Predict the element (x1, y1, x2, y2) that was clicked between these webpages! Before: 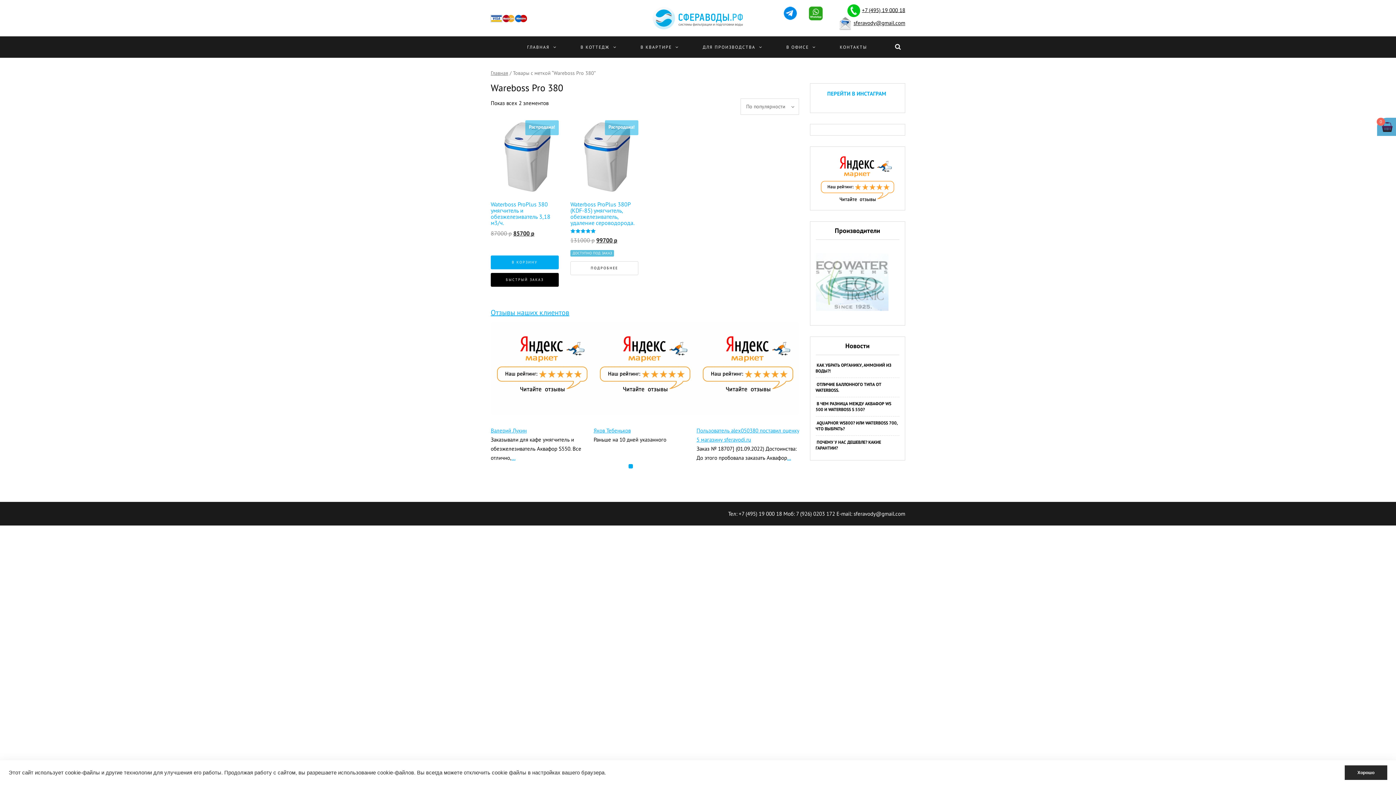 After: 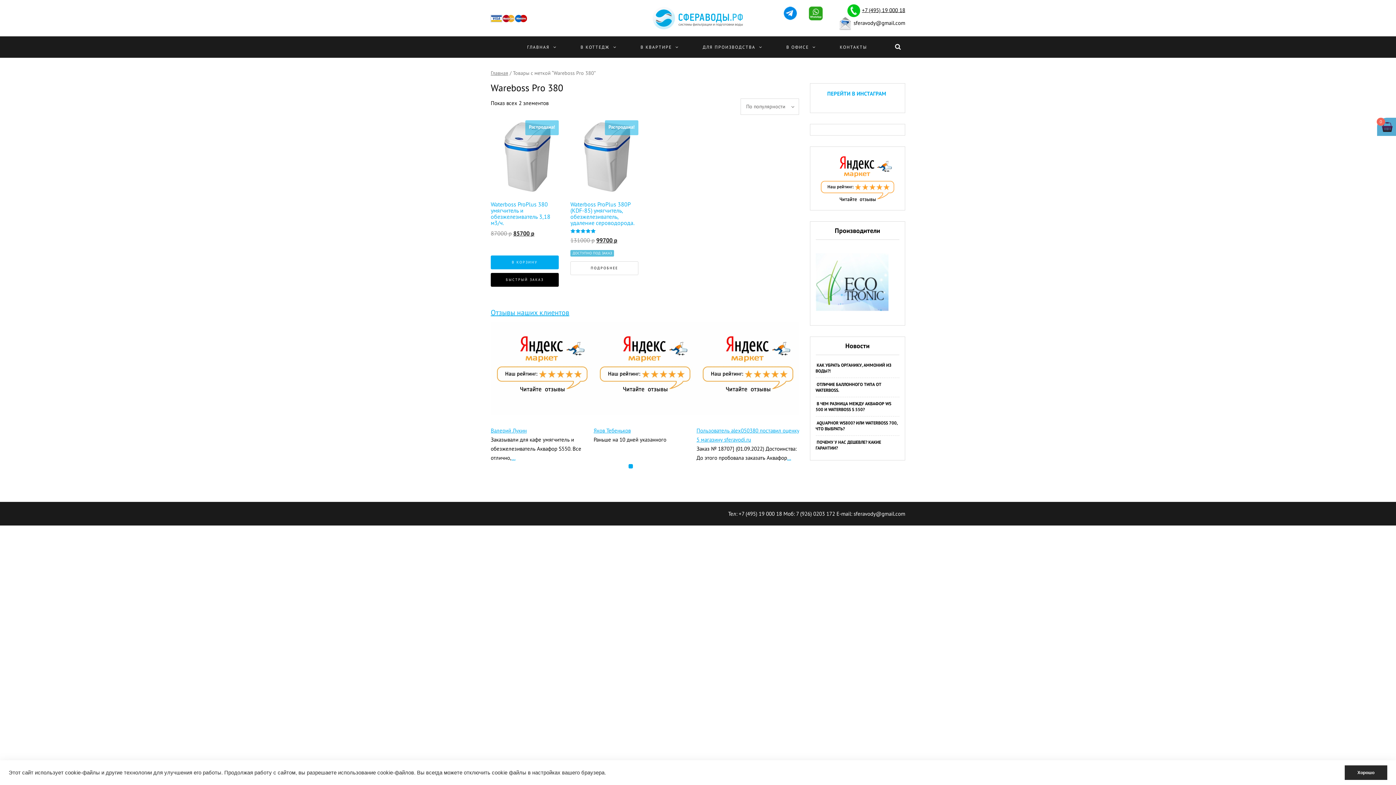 Action: label: sferavody@gmail.com bbox: (853, 19, 905, 26)